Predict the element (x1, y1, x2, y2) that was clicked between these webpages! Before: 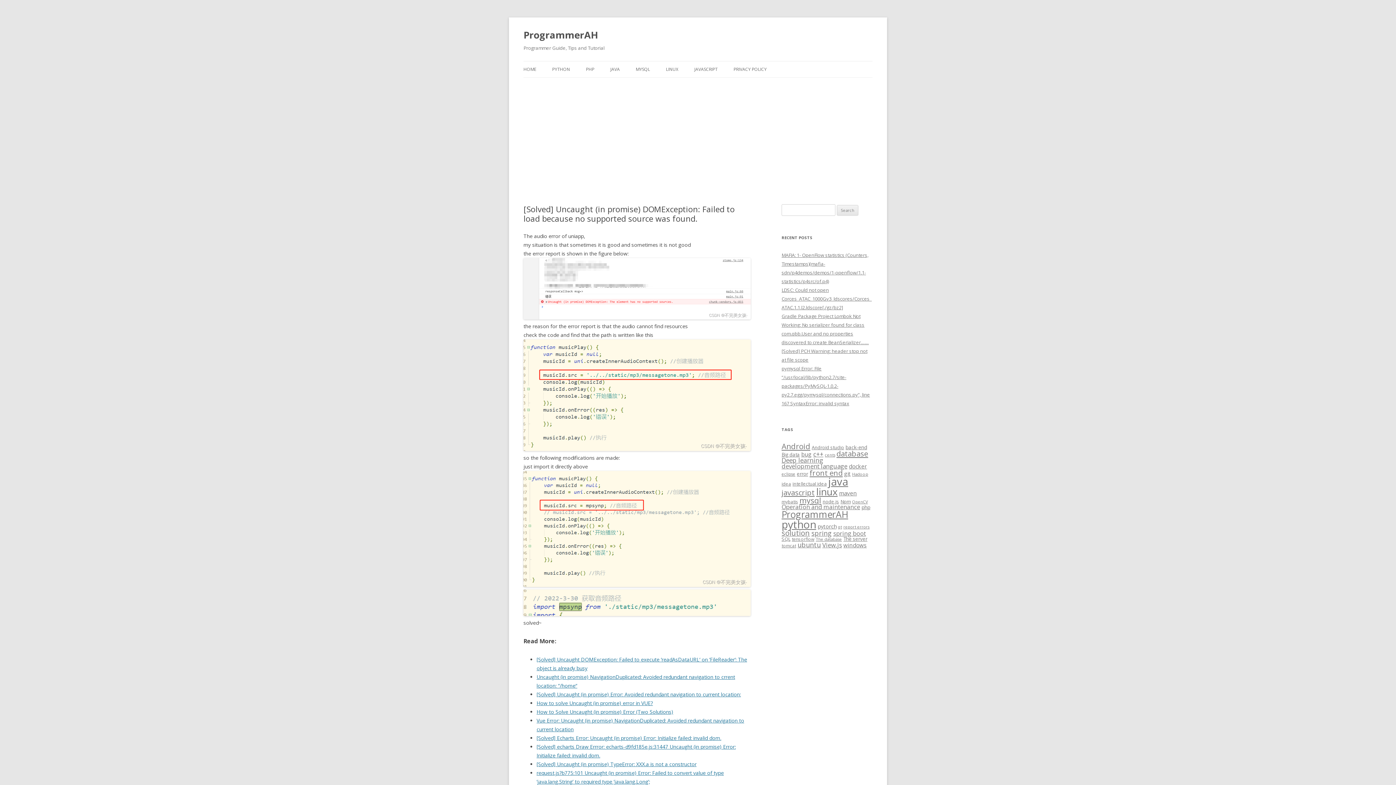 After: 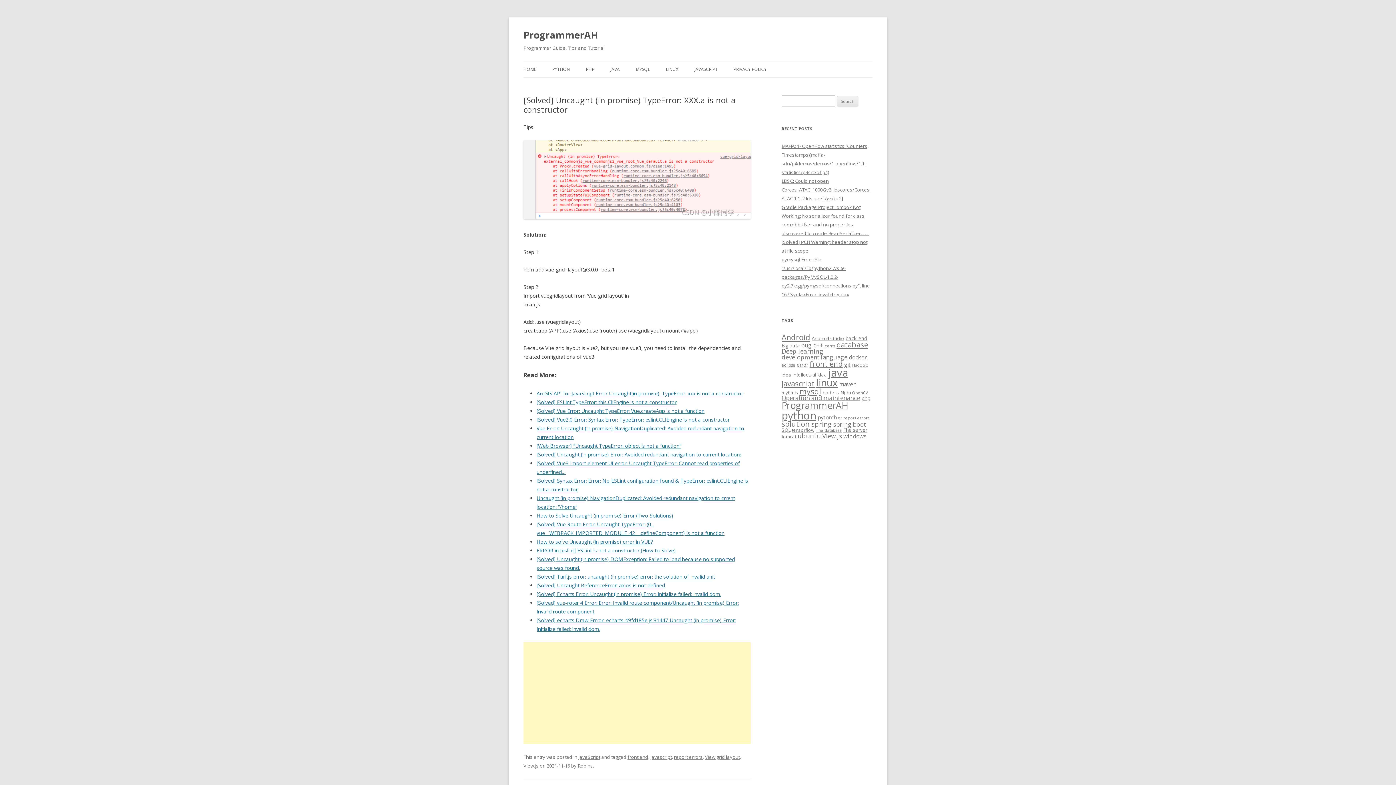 Action: bbox: (536, 761, 696, 768) label: [Solved] Uncaught (in promise) TypeError: XXX.a is not a constructor